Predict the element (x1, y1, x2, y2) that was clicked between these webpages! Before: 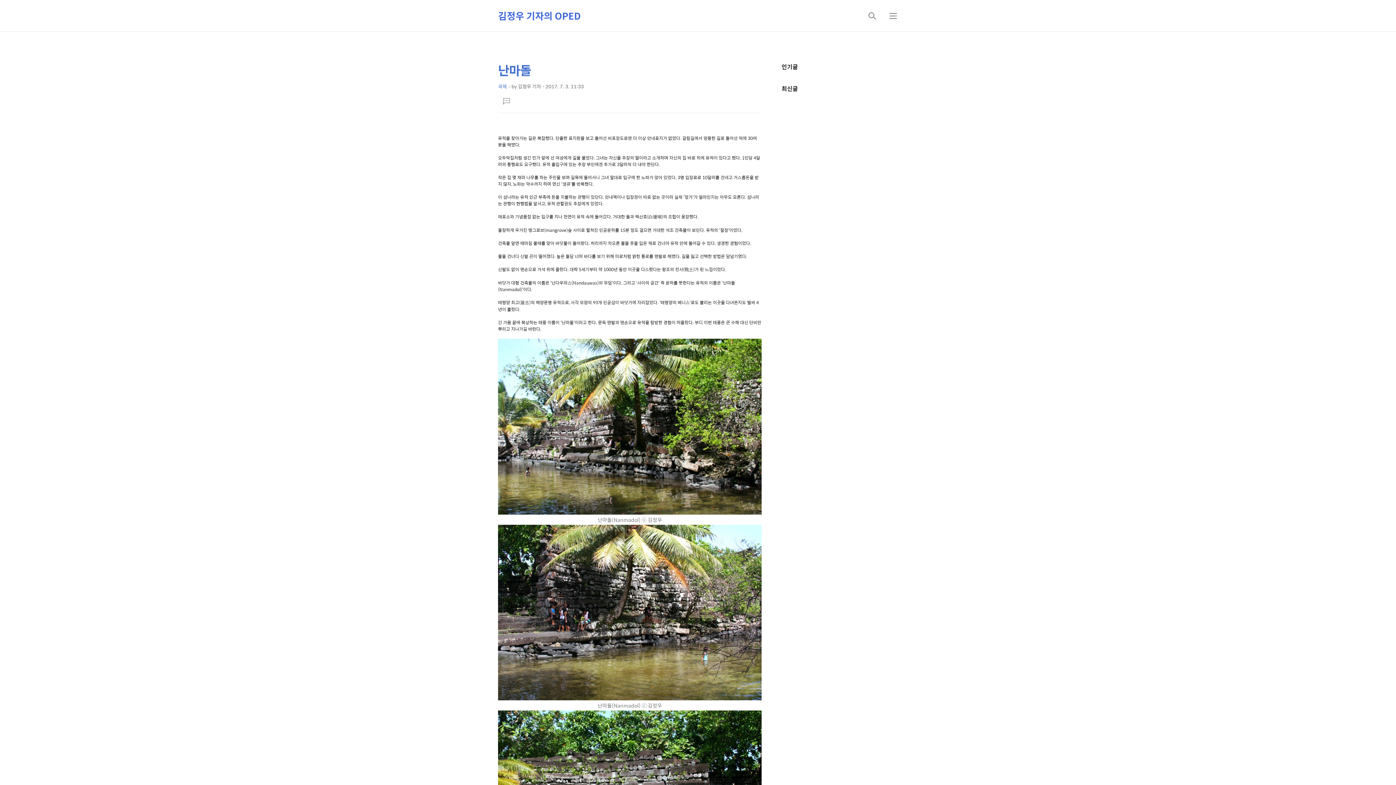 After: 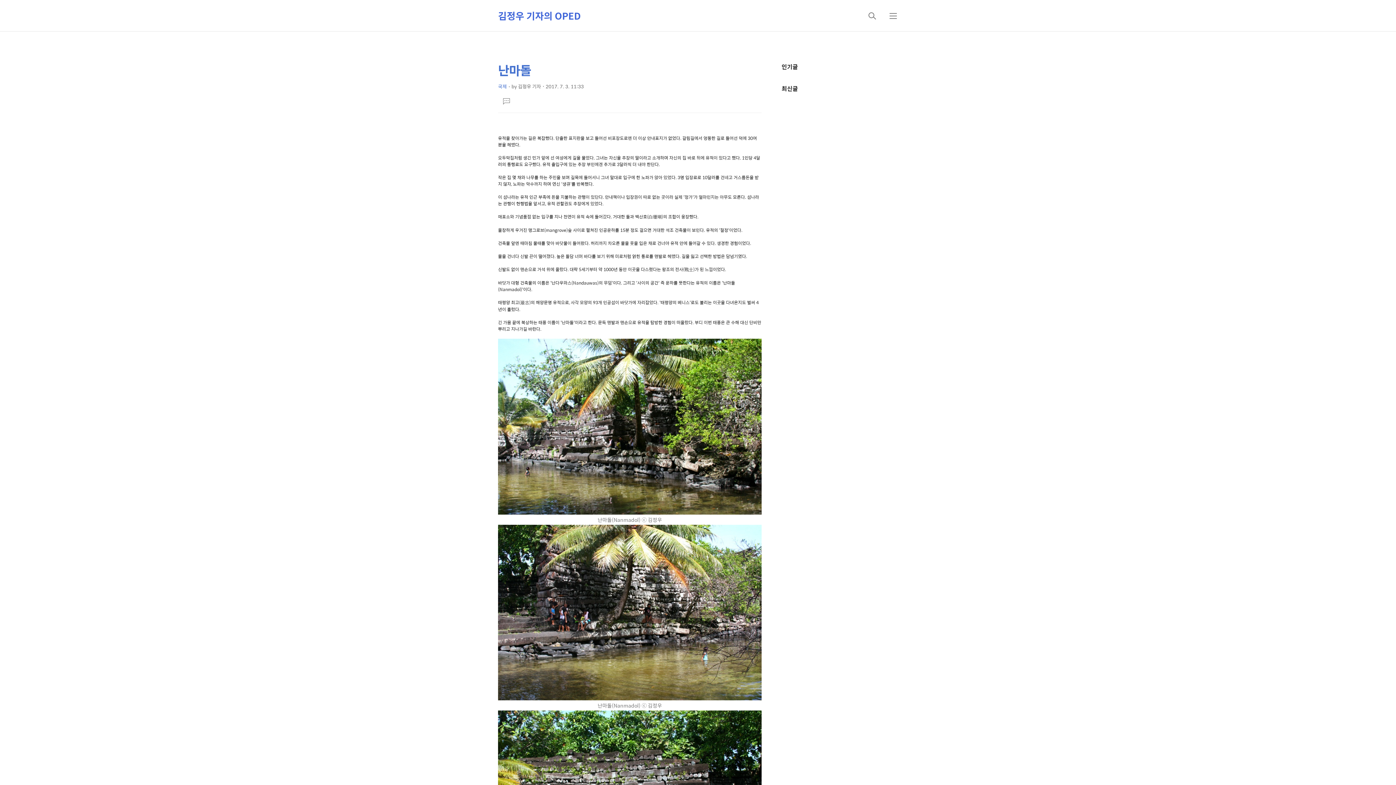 Action: label: 댓글달기 bbox: (502, 95, 510, 106)